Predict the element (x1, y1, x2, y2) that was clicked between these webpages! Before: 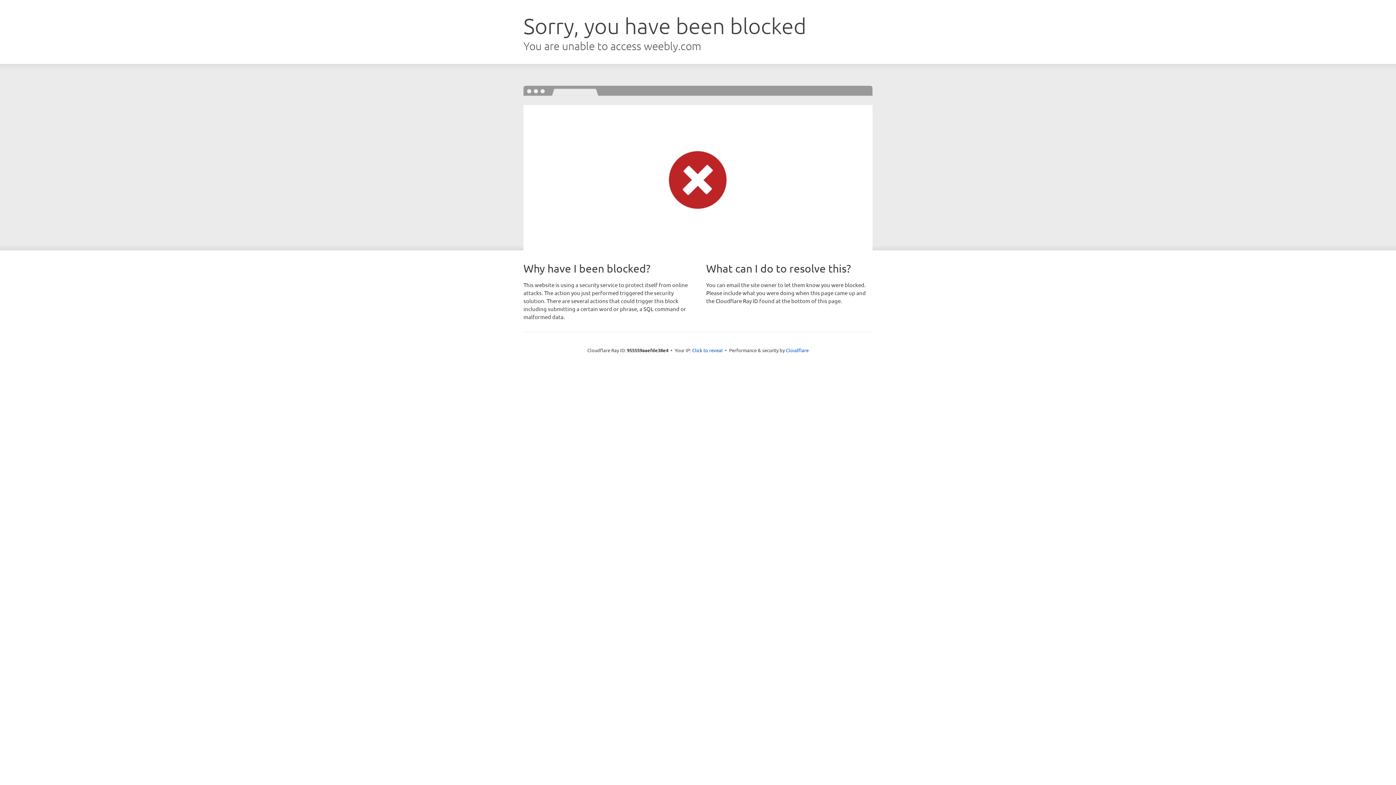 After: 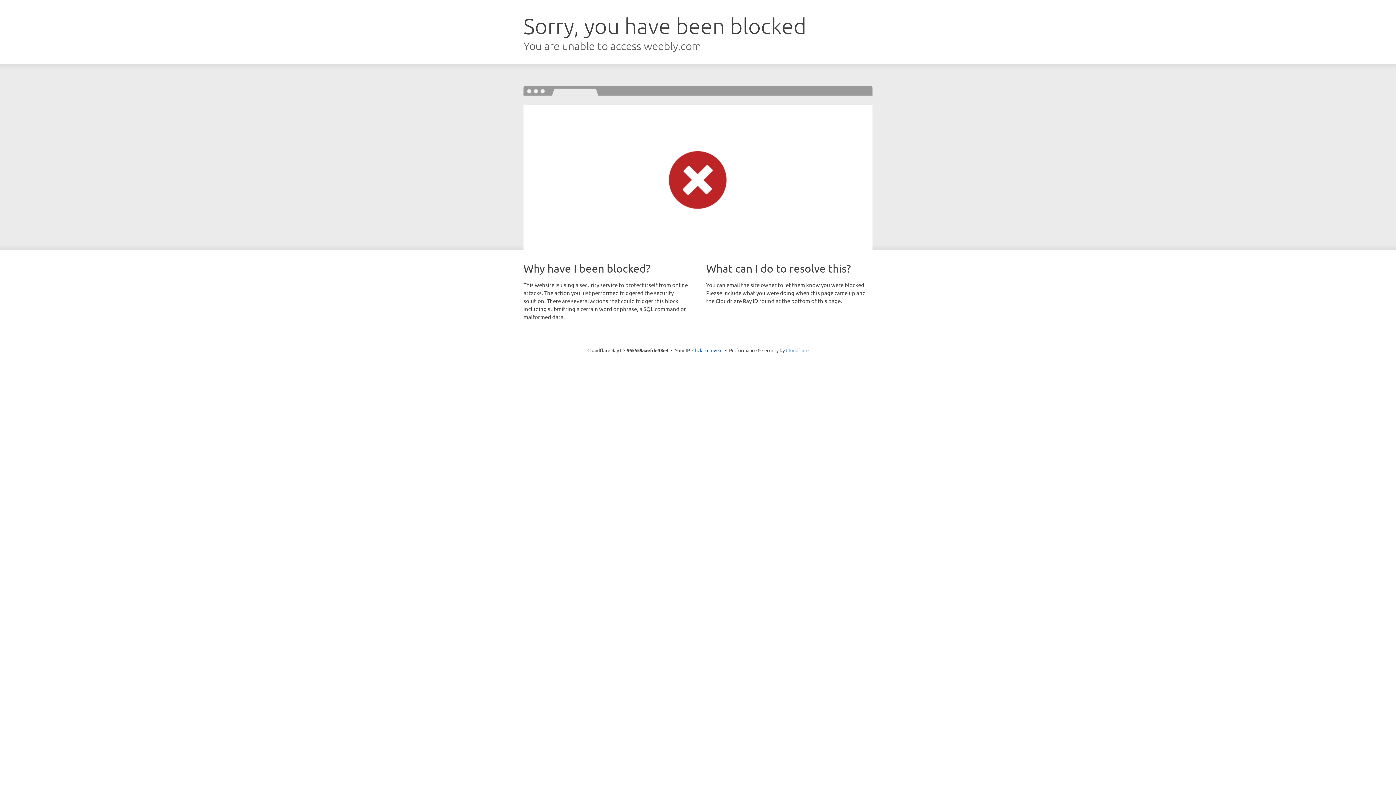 Action: bbox: (786, 347, 808, 353) label: Cloudflare